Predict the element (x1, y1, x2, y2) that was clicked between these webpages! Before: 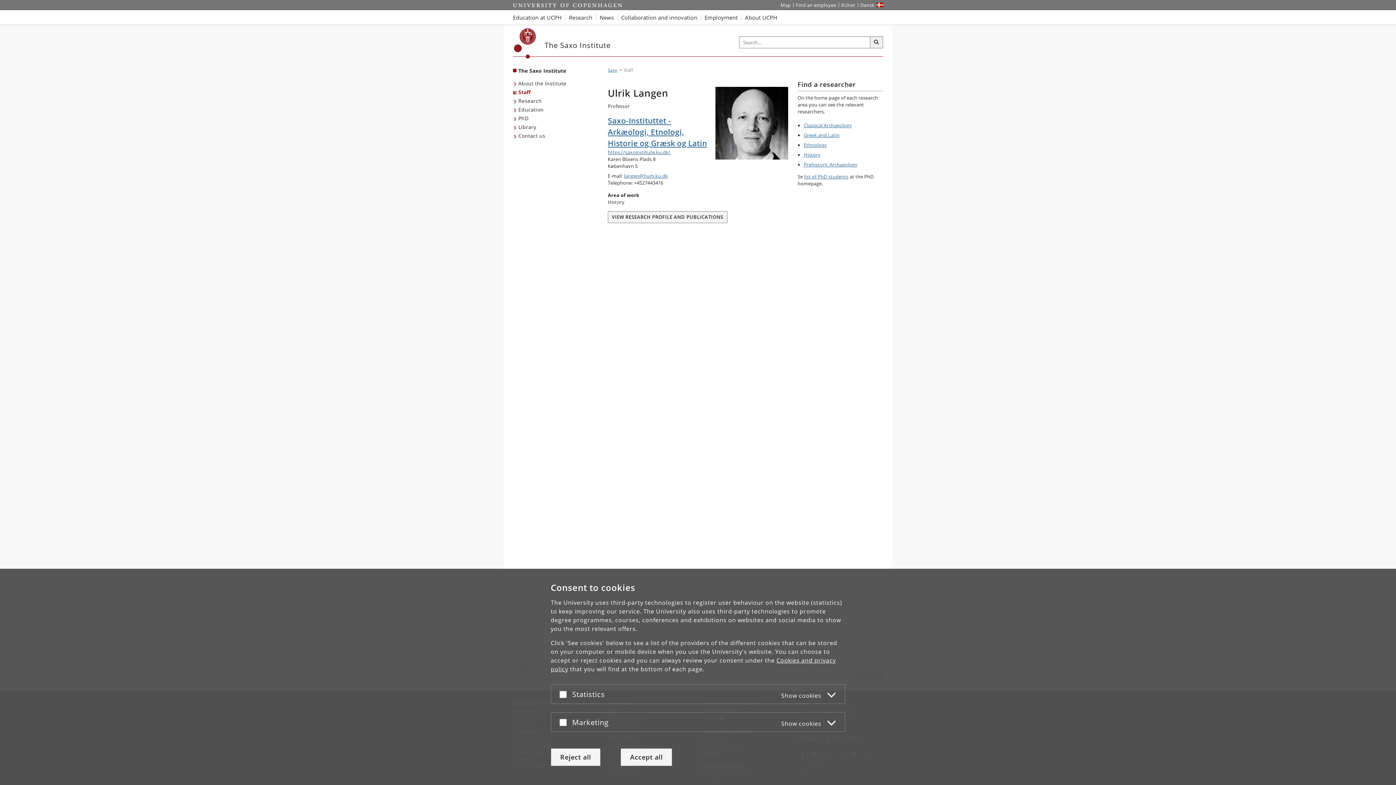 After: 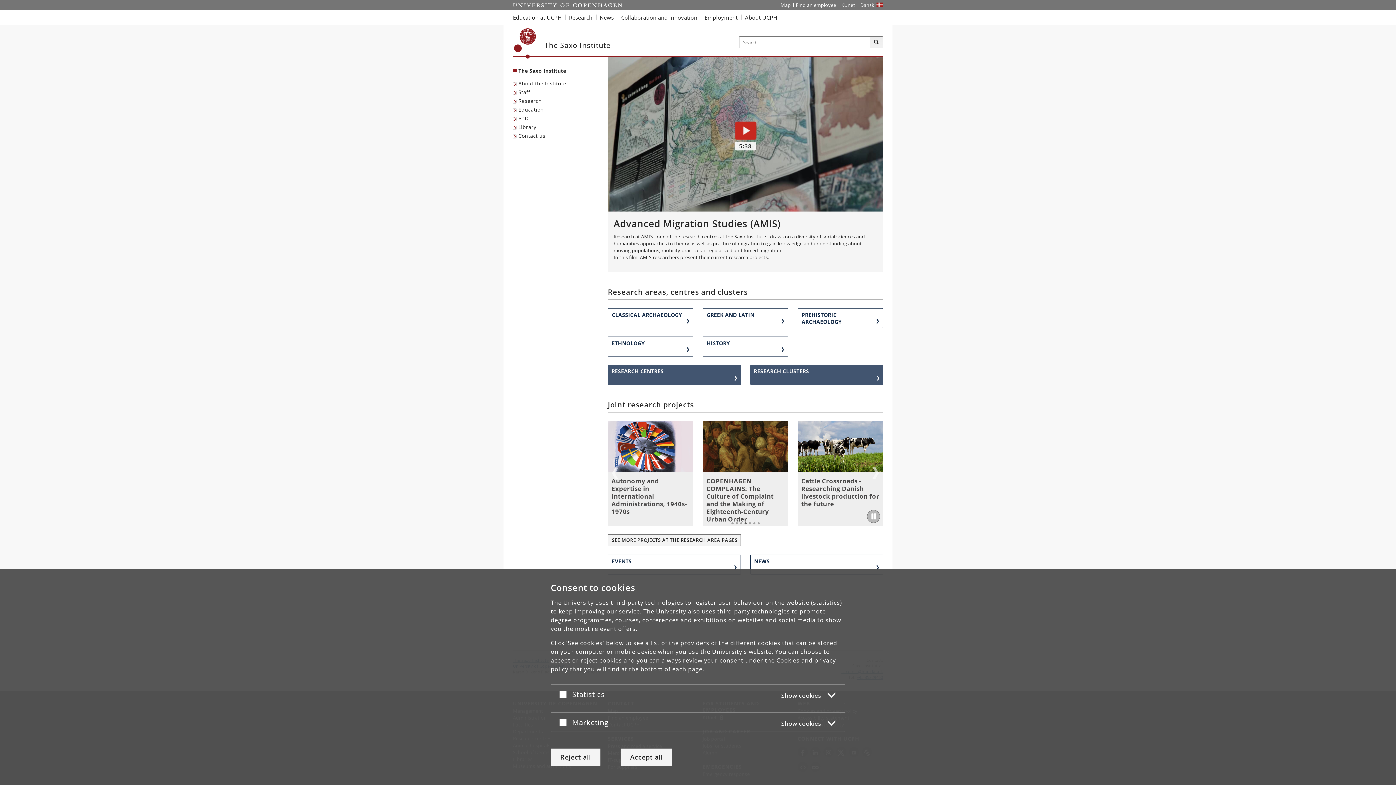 Action: label: The Saxo Institute bbox: (544, 41, 610, 49)